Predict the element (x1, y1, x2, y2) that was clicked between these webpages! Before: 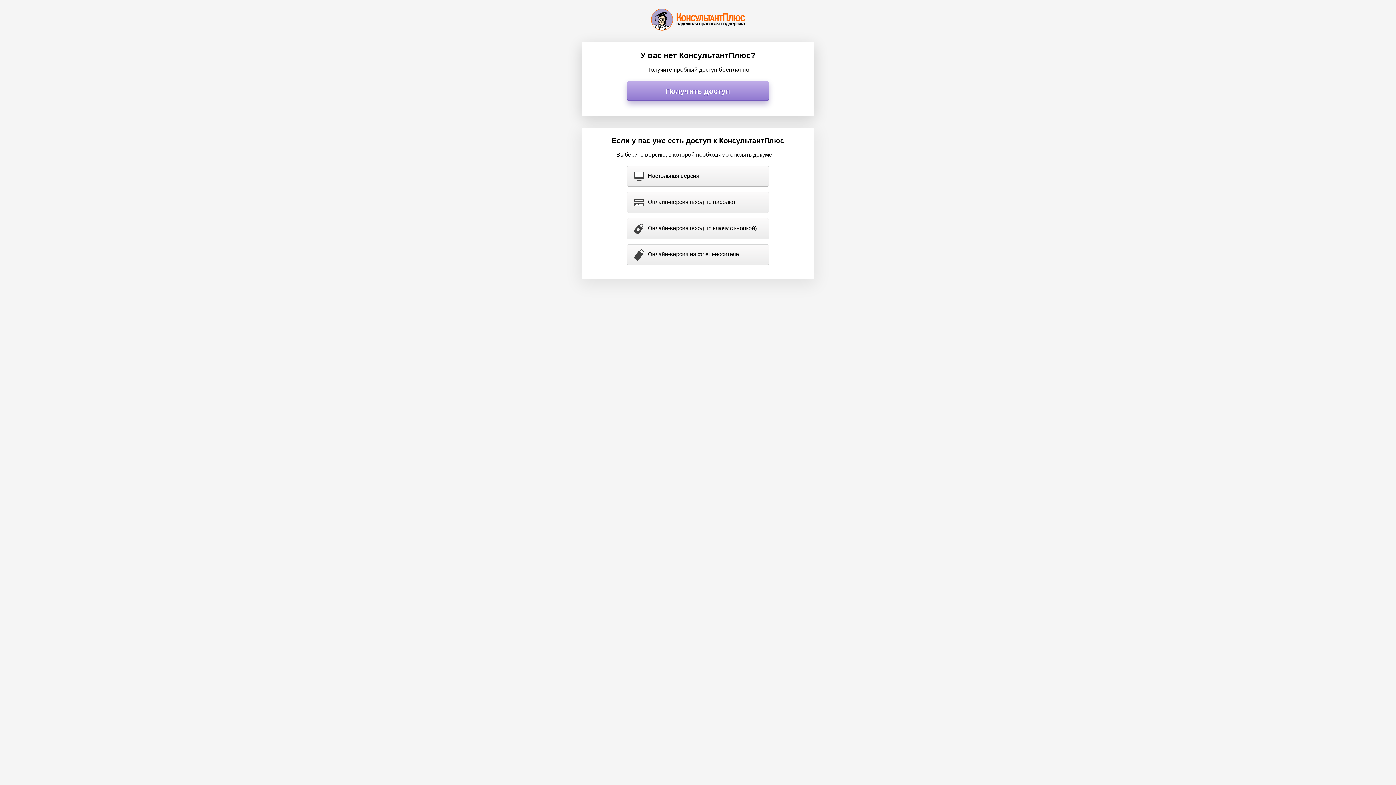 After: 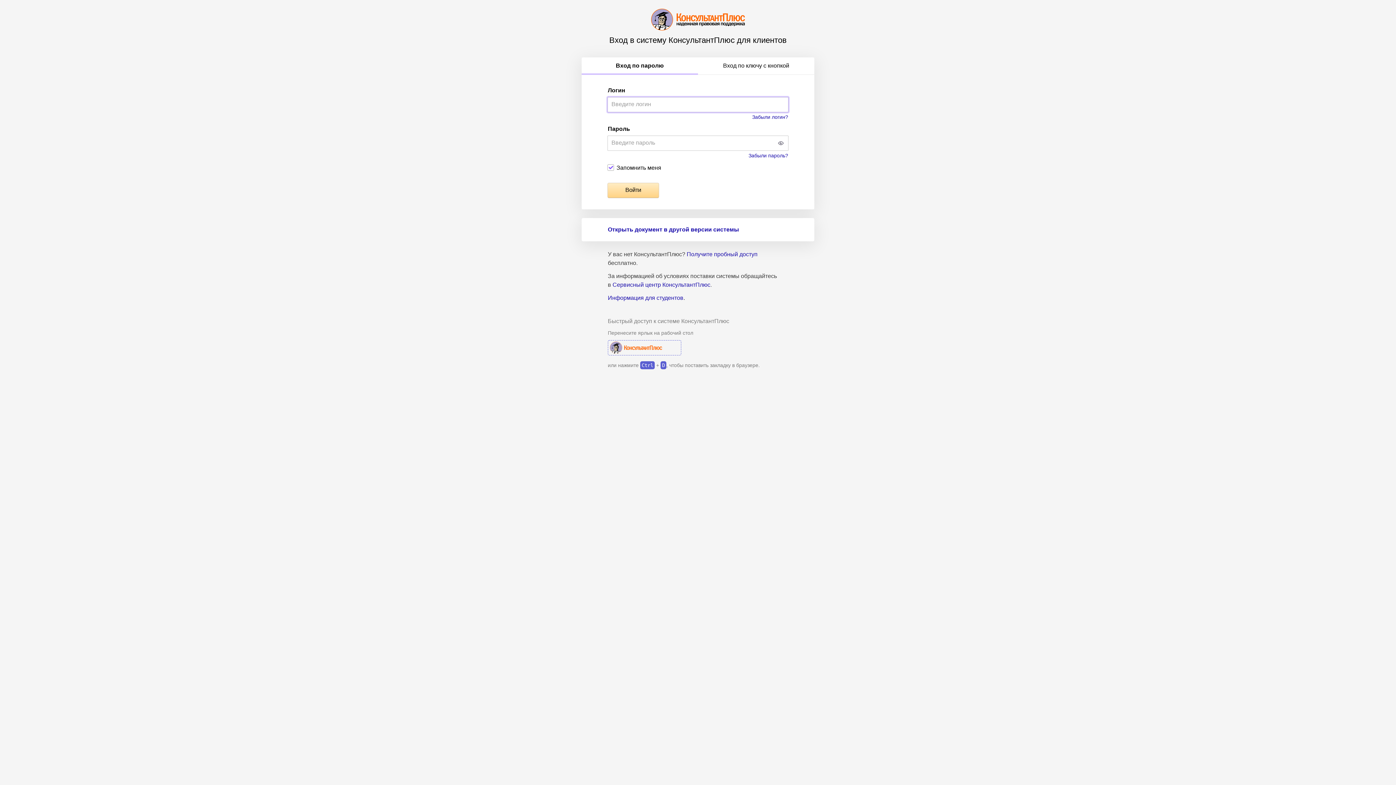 Action: bbox: (627, 192, 768, 212) label: Онлайн-версия (вход по паролю)